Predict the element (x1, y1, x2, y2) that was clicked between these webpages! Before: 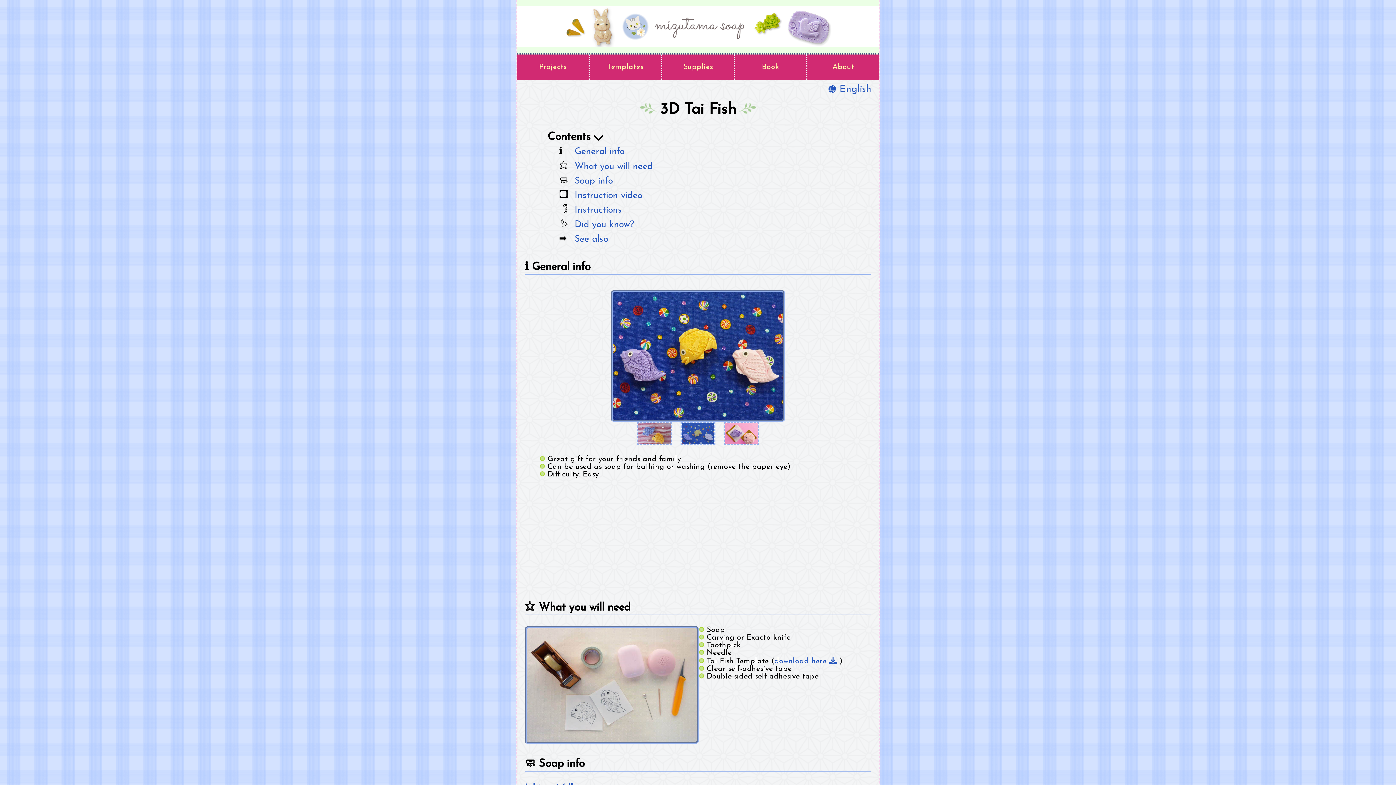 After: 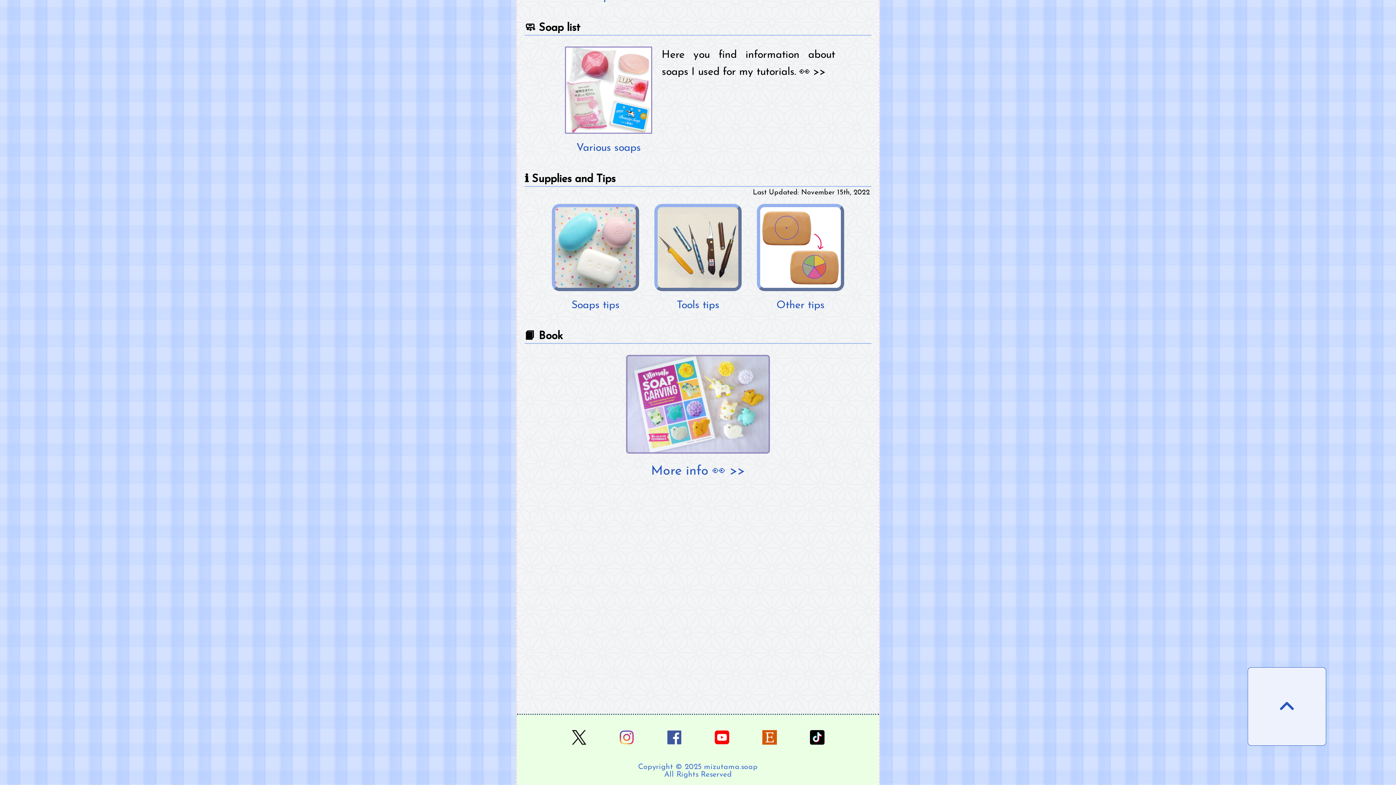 Action: bbox: (662, 54, 735, 79) label: Supplies